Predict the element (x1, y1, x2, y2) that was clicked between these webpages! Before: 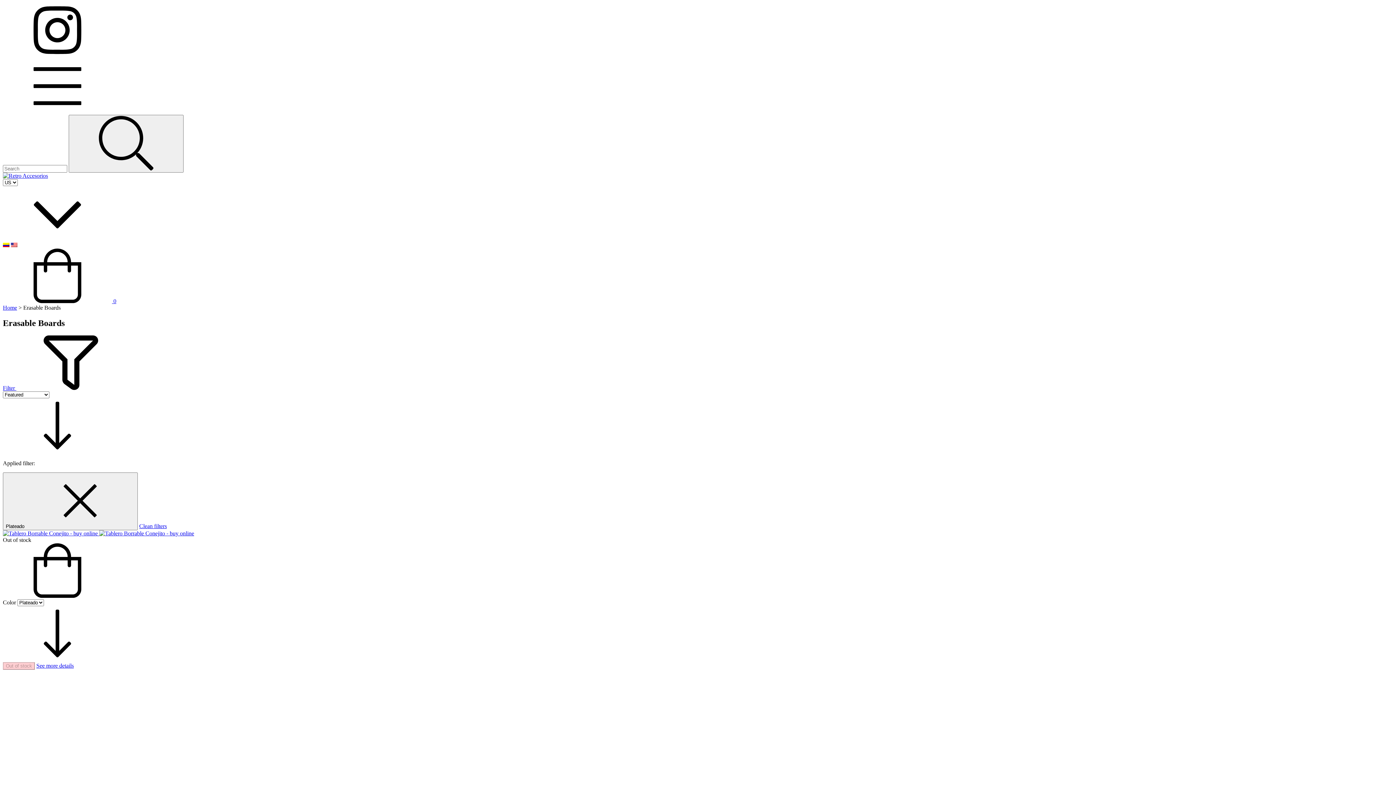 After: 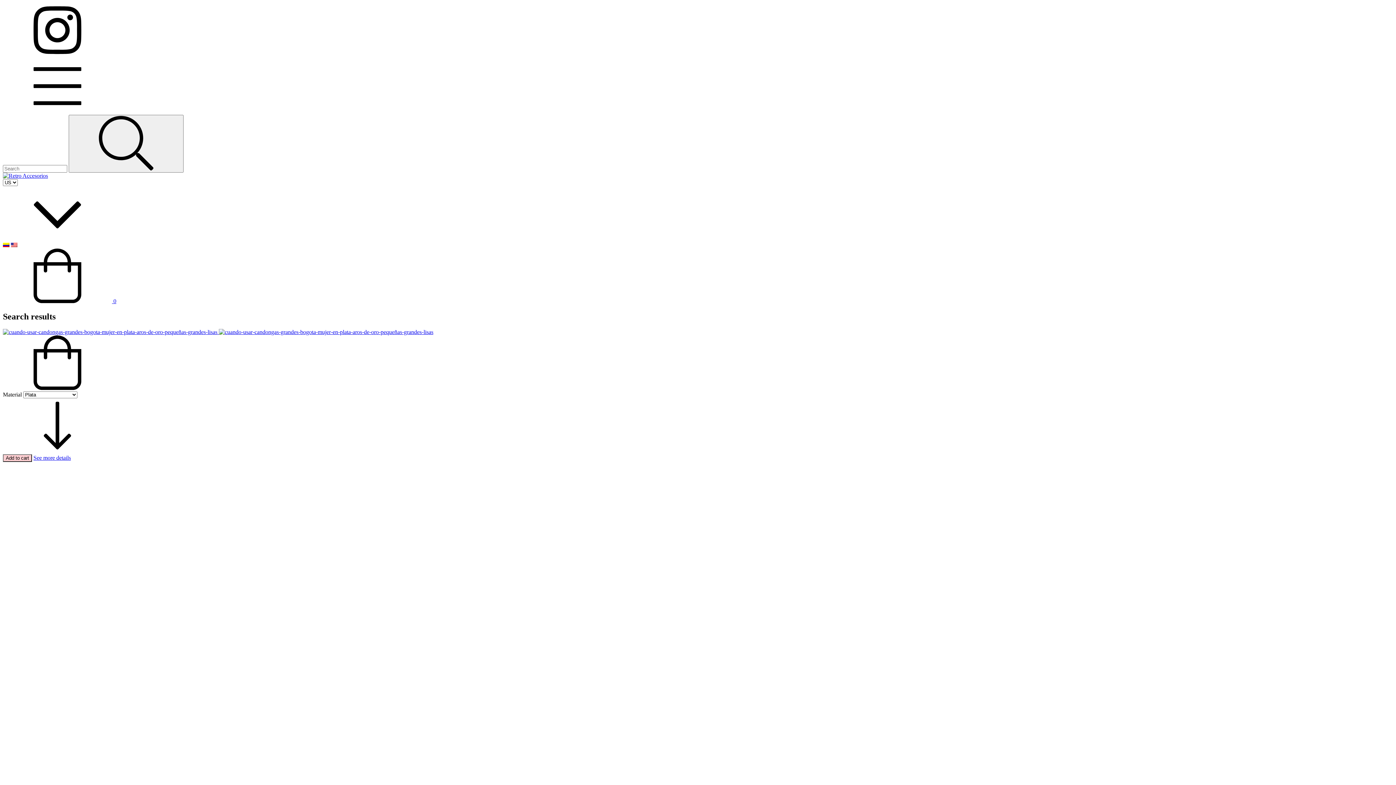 Action: label: Search bbox: (68, 114, 183, 172)